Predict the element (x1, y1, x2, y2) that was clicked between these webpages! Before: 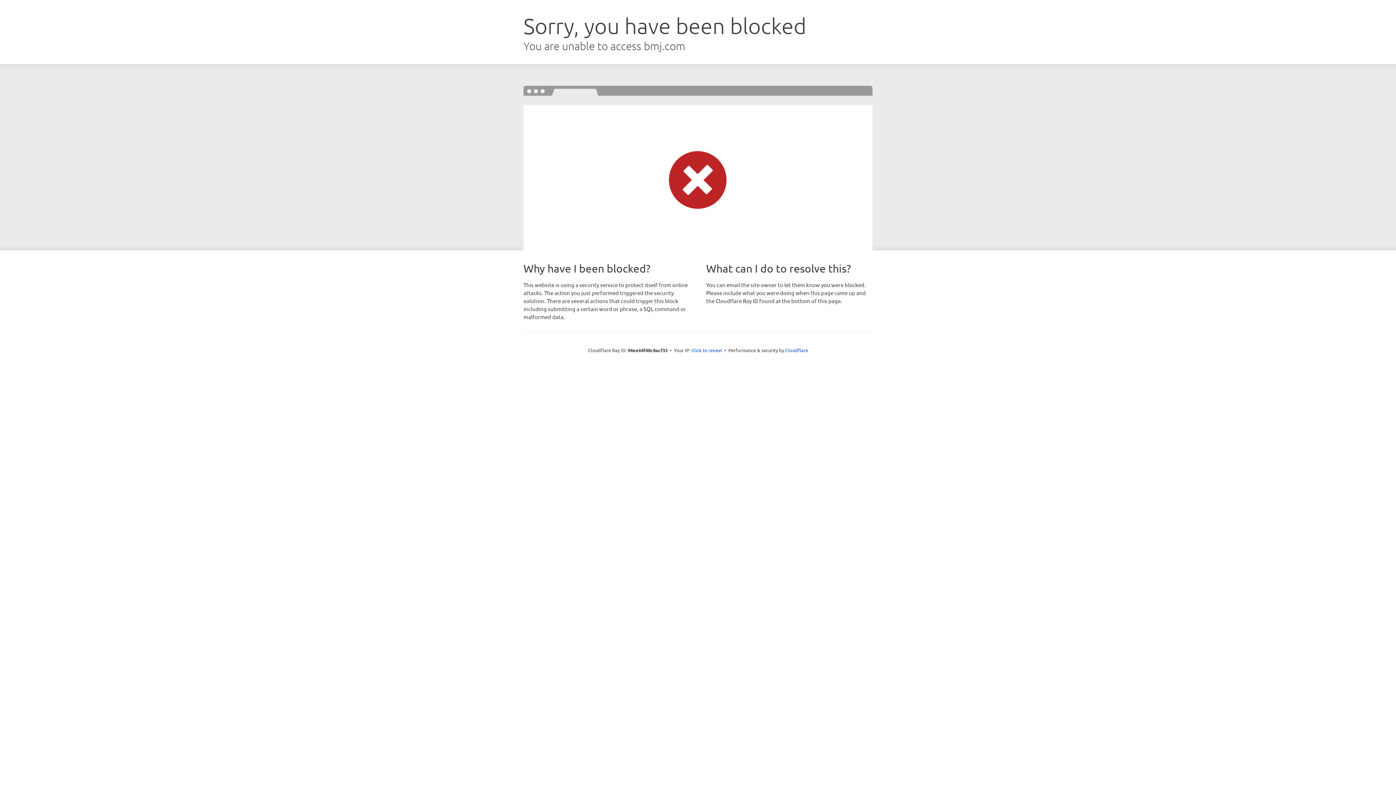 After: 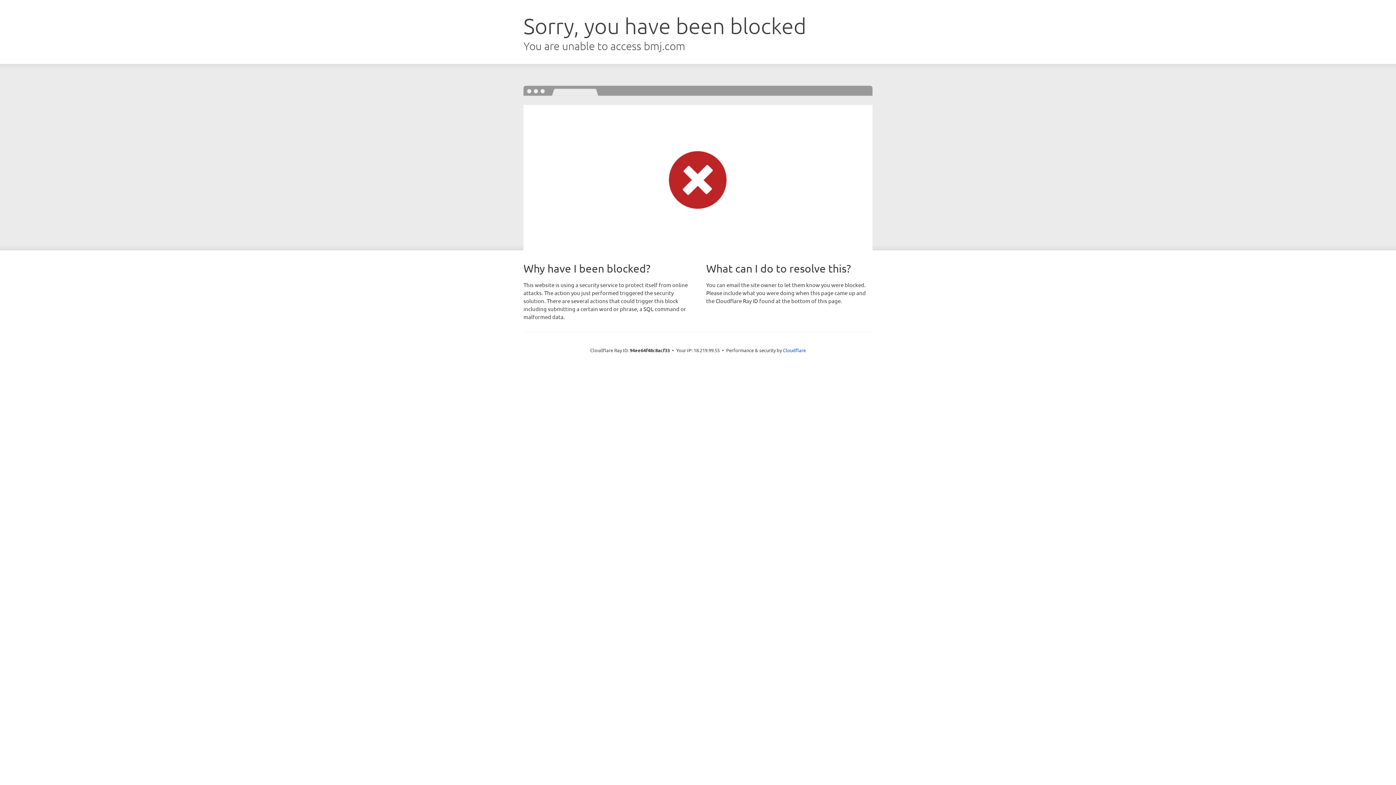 Action: bbox: (691, 346, 722, 353) label: Click to reveal